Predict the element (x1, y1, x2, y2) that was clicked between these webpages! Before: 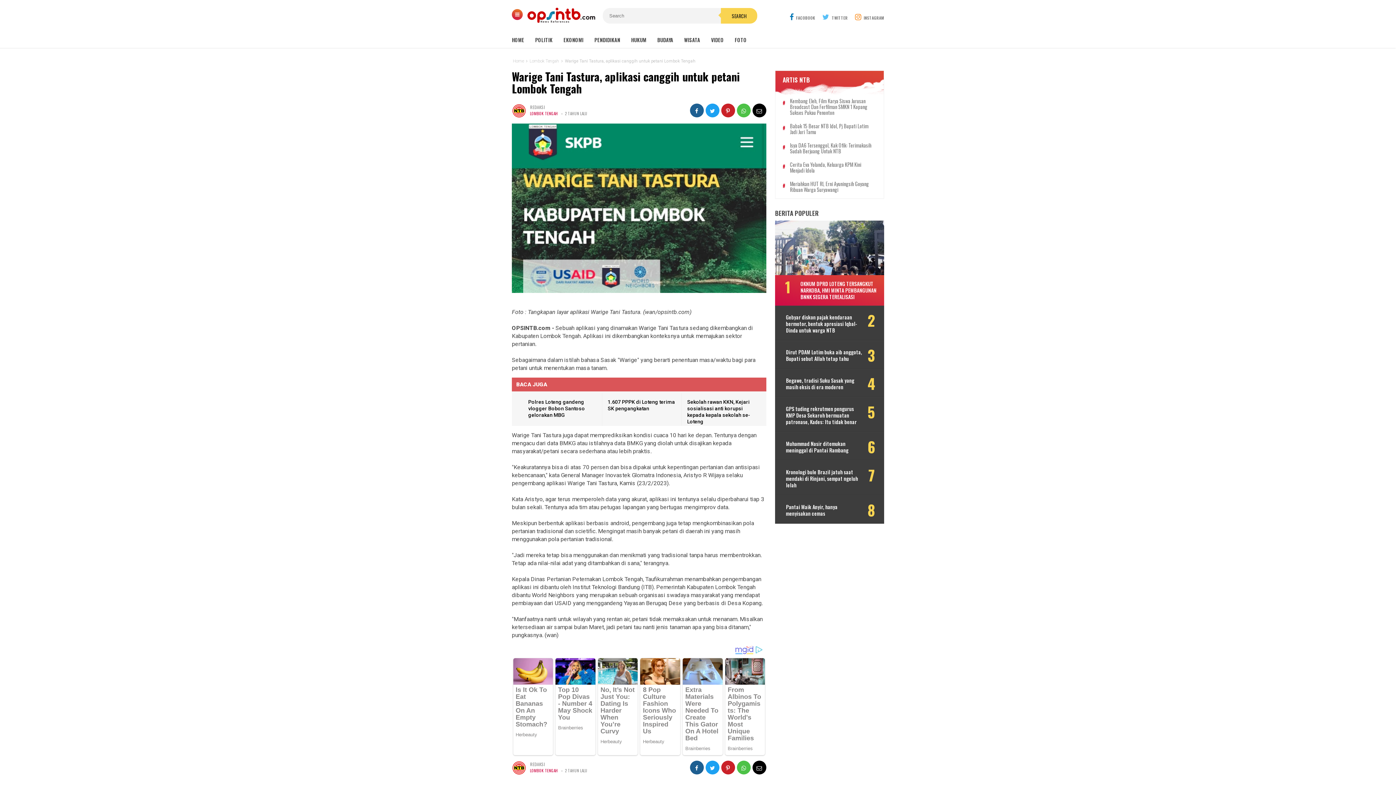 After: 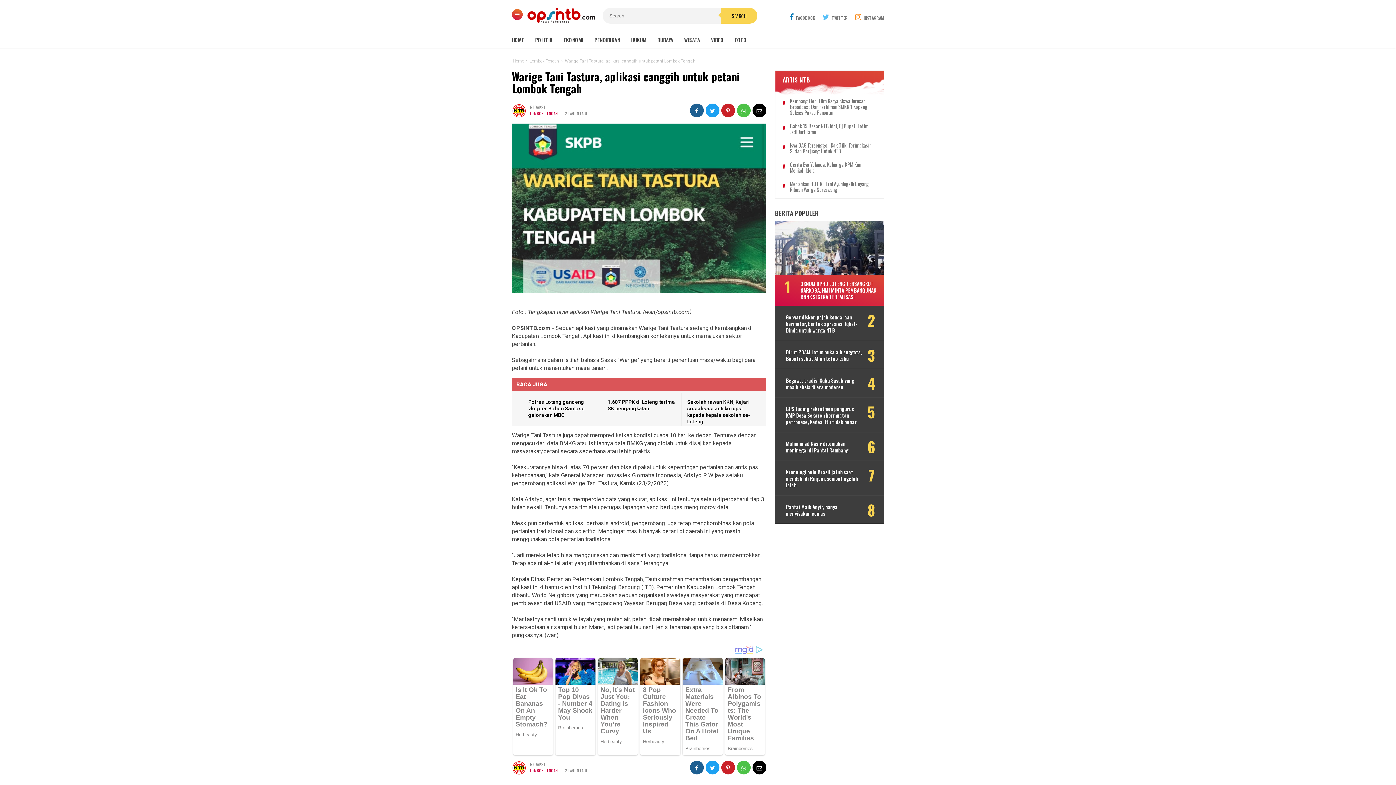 Action: label: SEARCH bbox: (721, 8, 757, 23)